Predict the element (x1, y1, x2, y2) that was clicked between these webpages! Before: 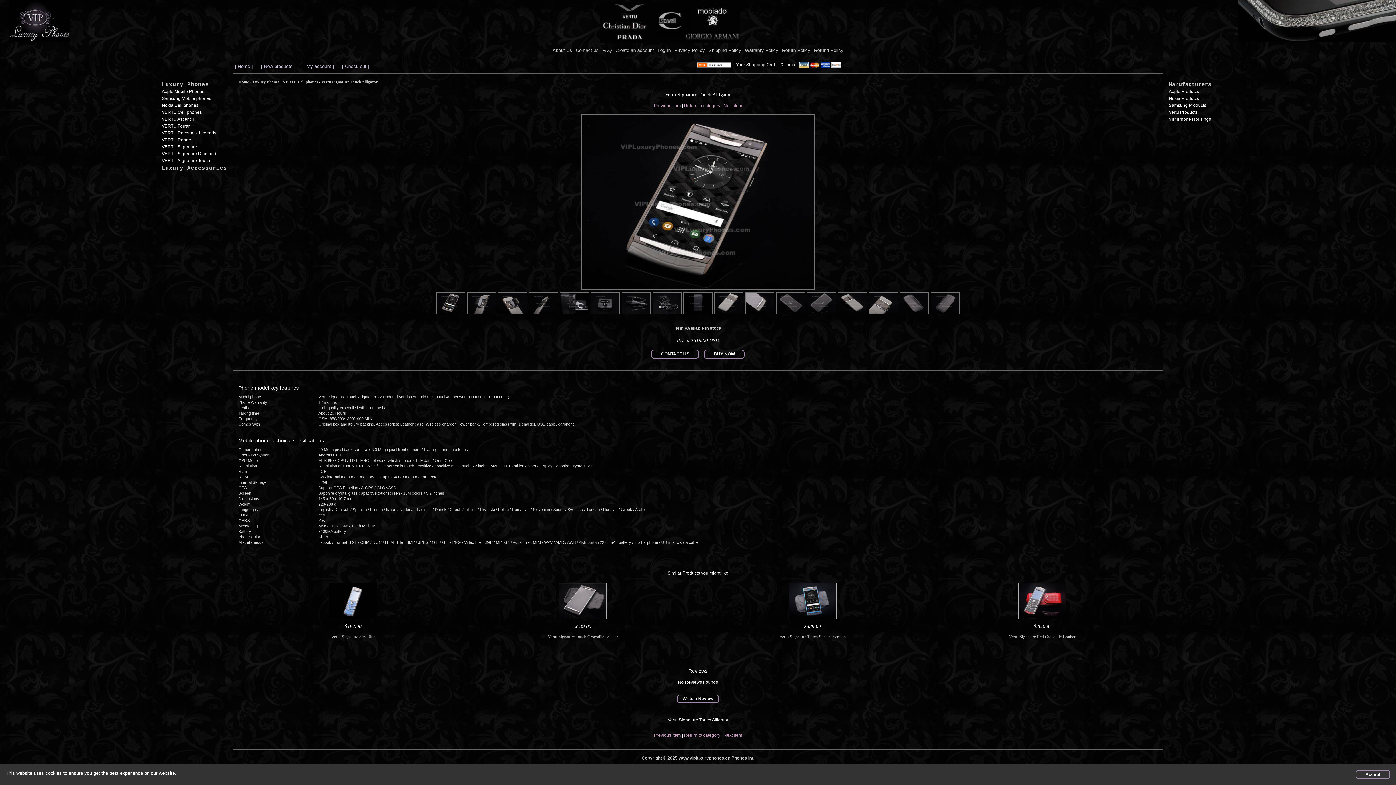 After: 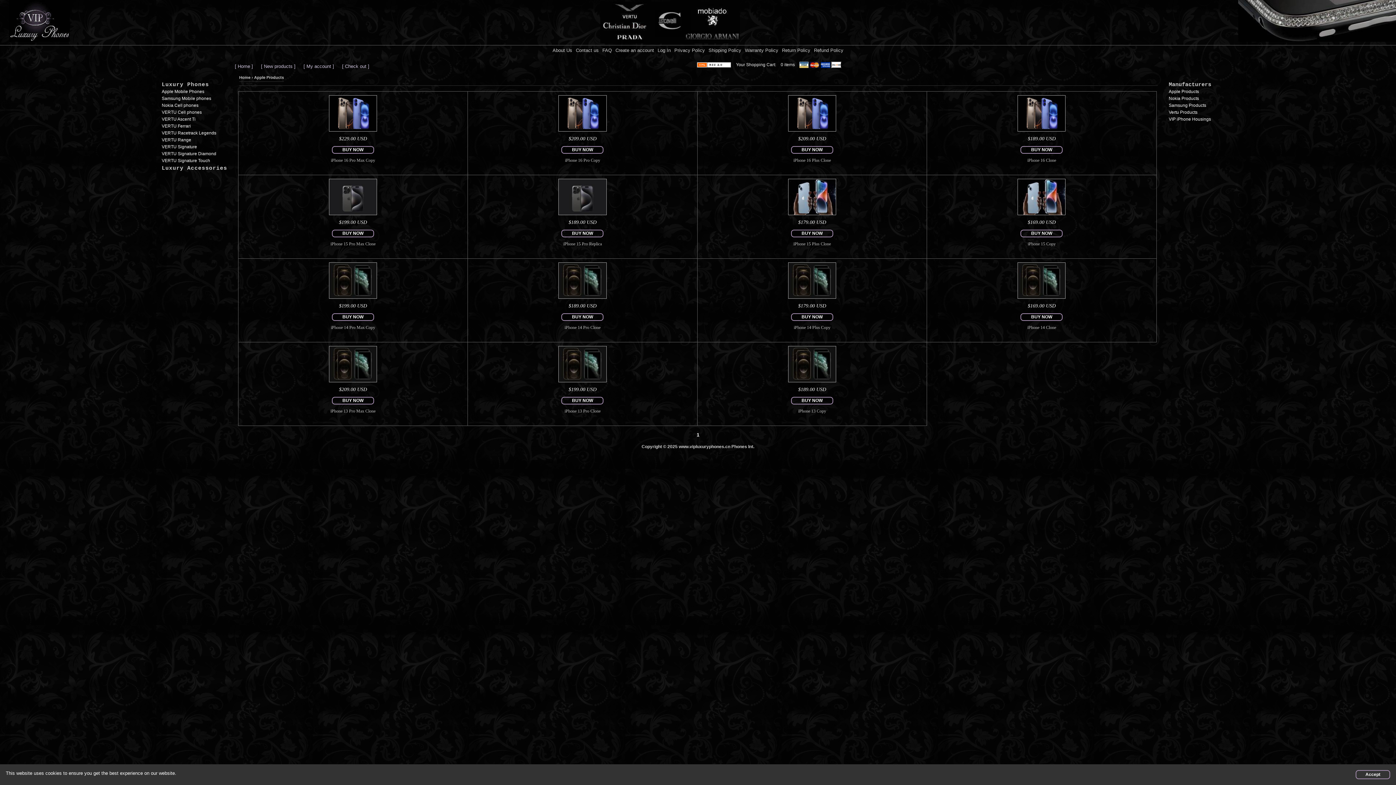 Action: label: Apple Products bbox: (1169, 88, 1390, 94)